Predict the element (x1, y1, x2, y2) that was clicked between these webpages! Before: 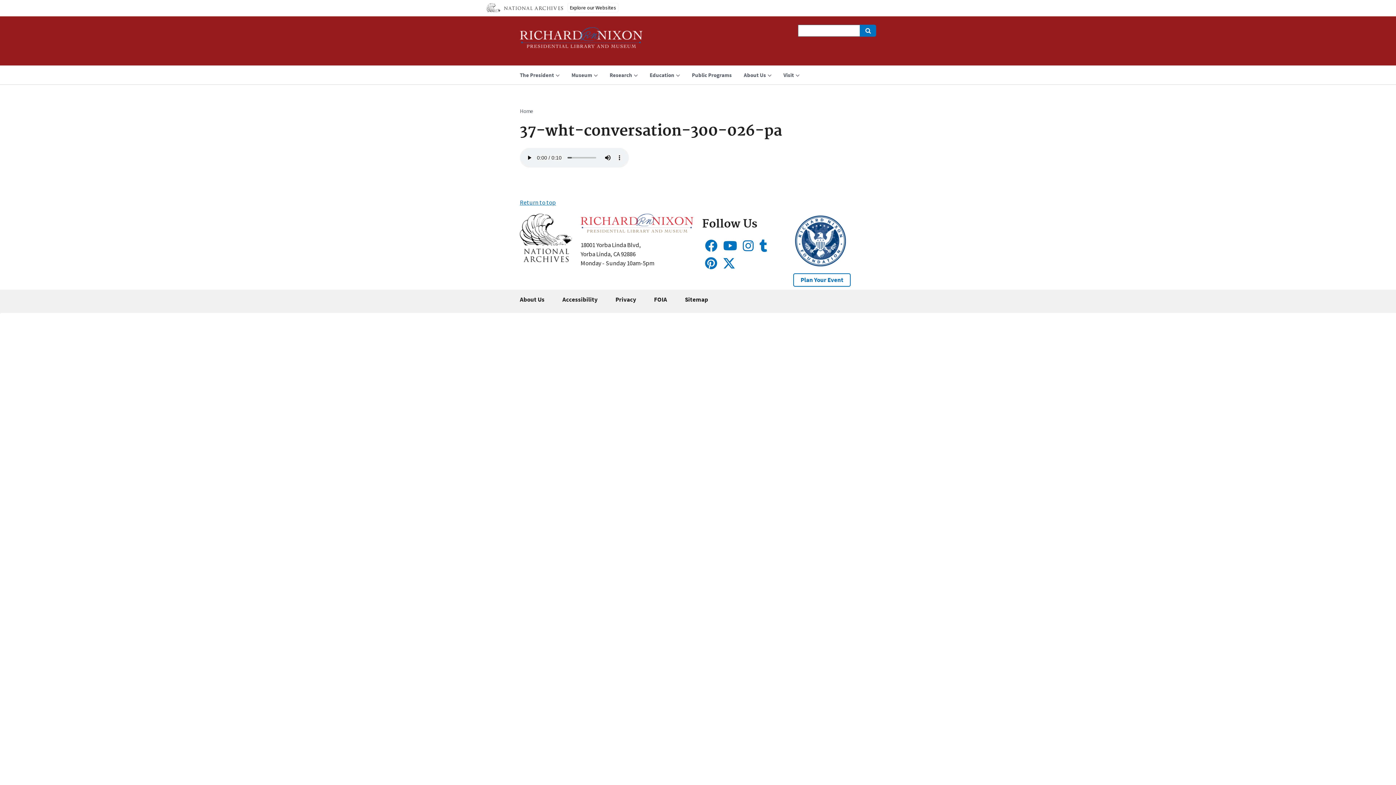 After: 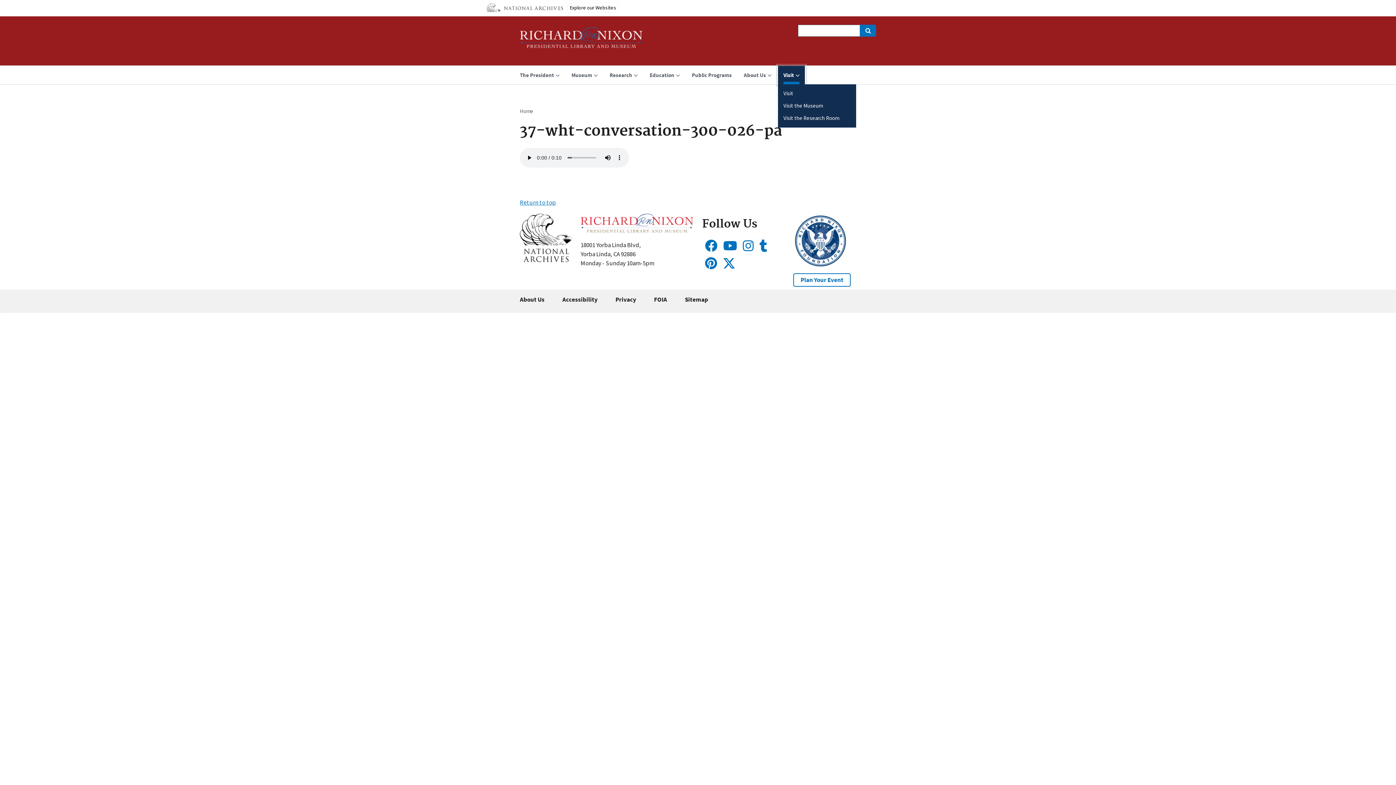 Action: label: Visit bbox: (778, 65, 805, 84)